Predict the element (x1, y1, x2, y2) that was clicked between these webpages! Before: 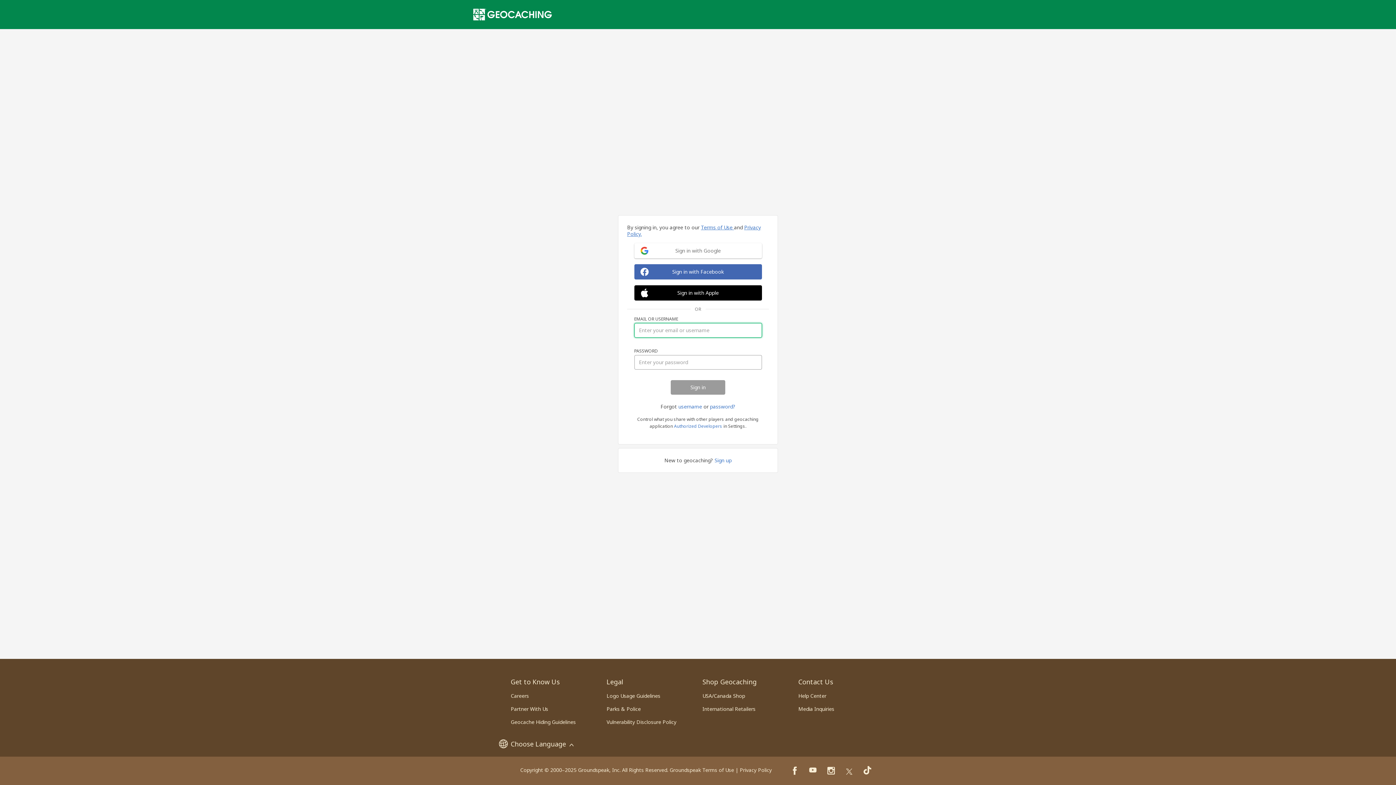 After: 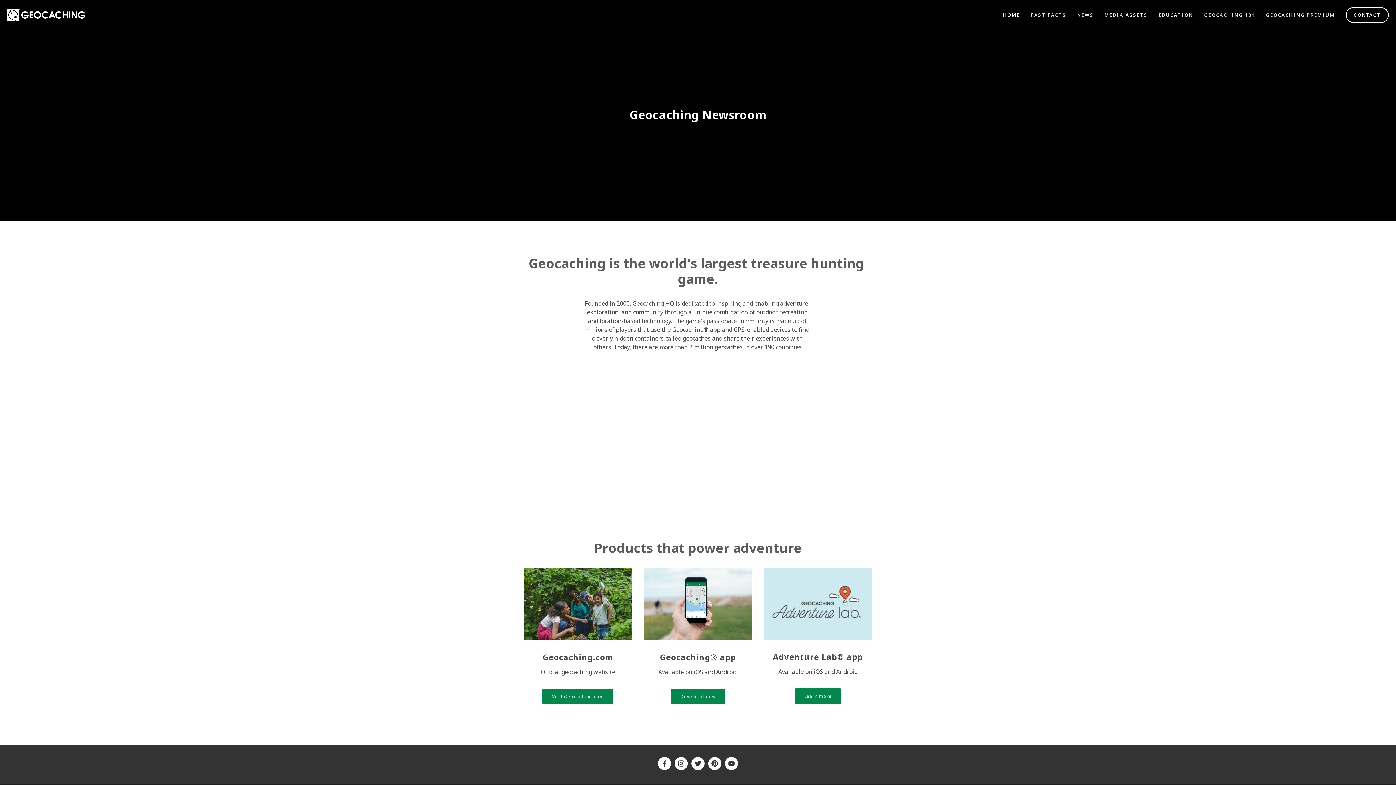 Action: bbox: (798, 705, 834, 712) label: Media Inquiries